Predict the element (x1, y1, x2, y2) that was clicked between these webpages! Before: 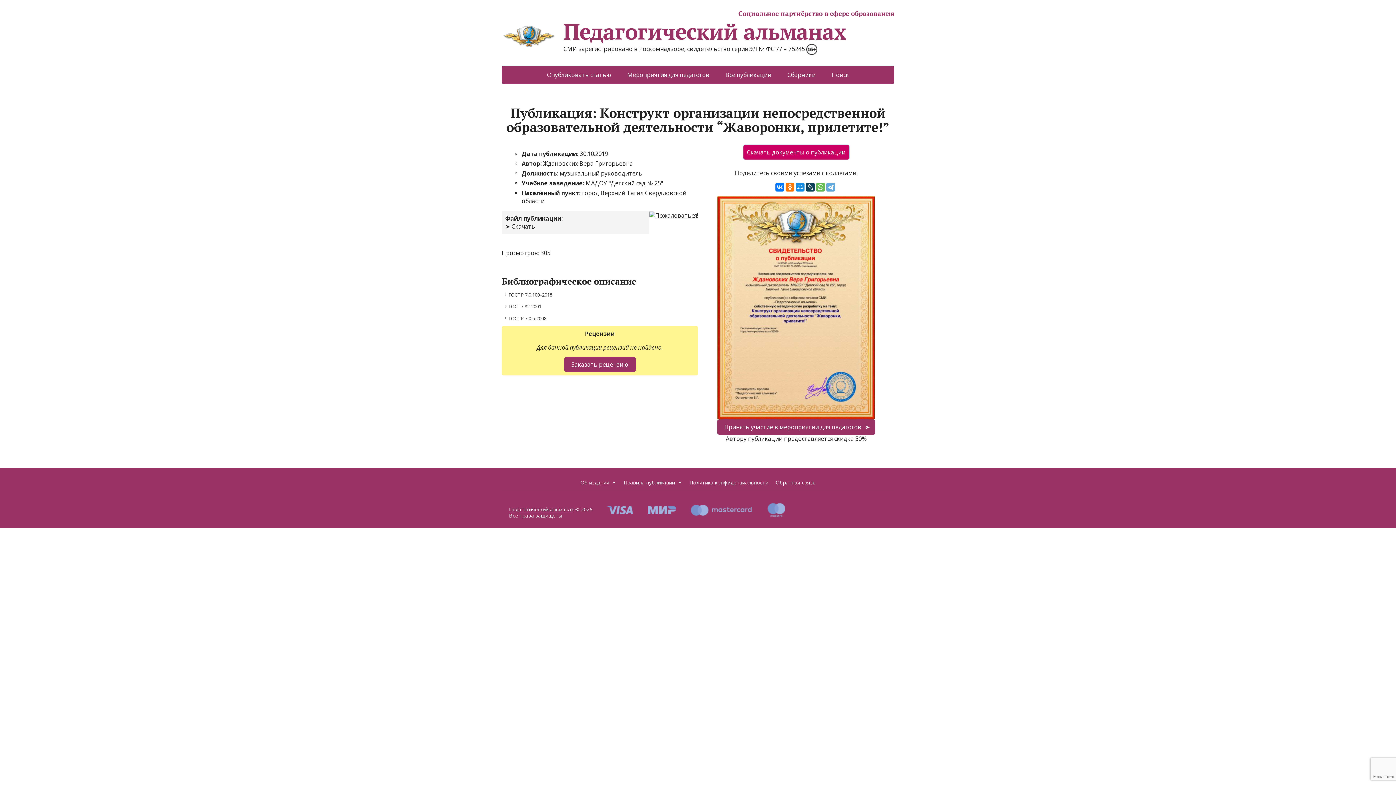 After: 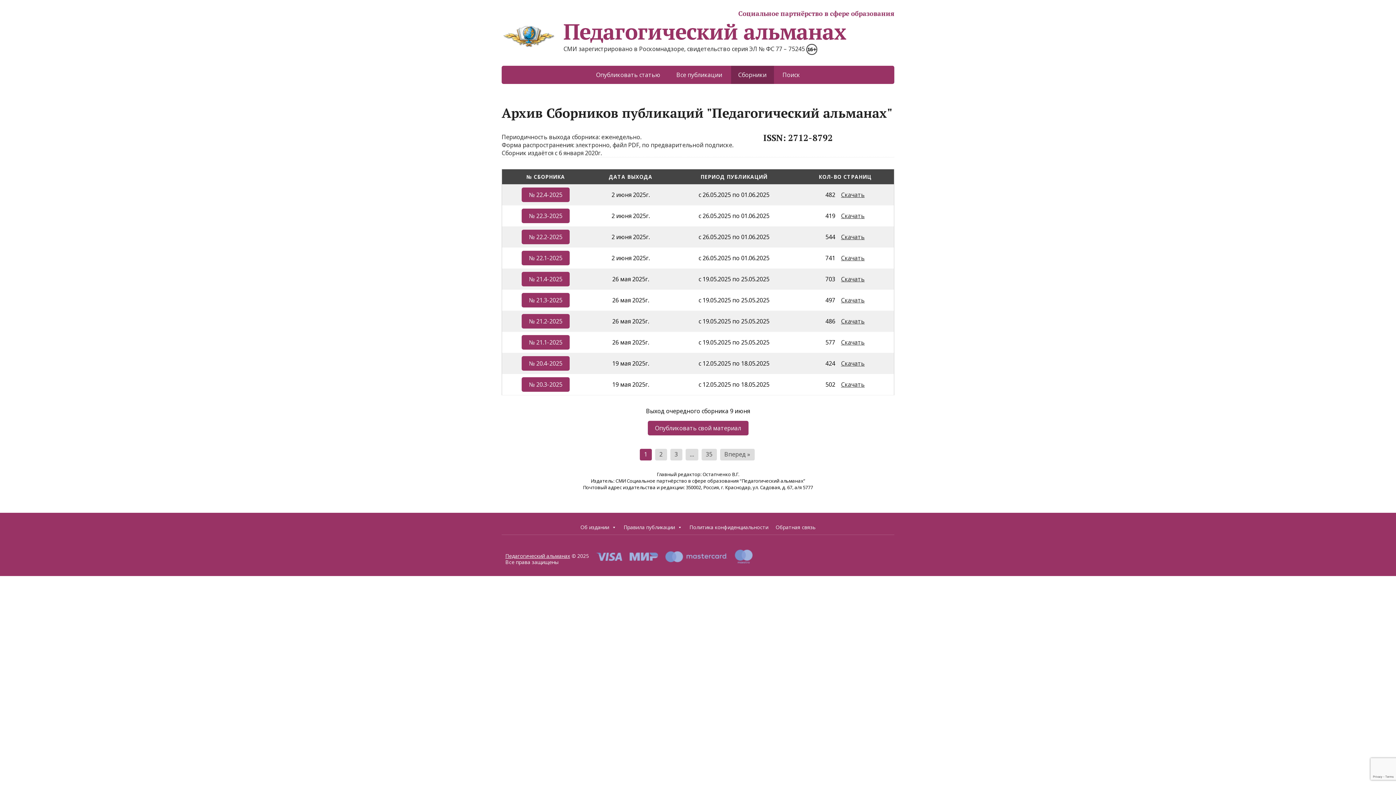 Action: label: Сборники bbox: (780, 65, 823, 84)